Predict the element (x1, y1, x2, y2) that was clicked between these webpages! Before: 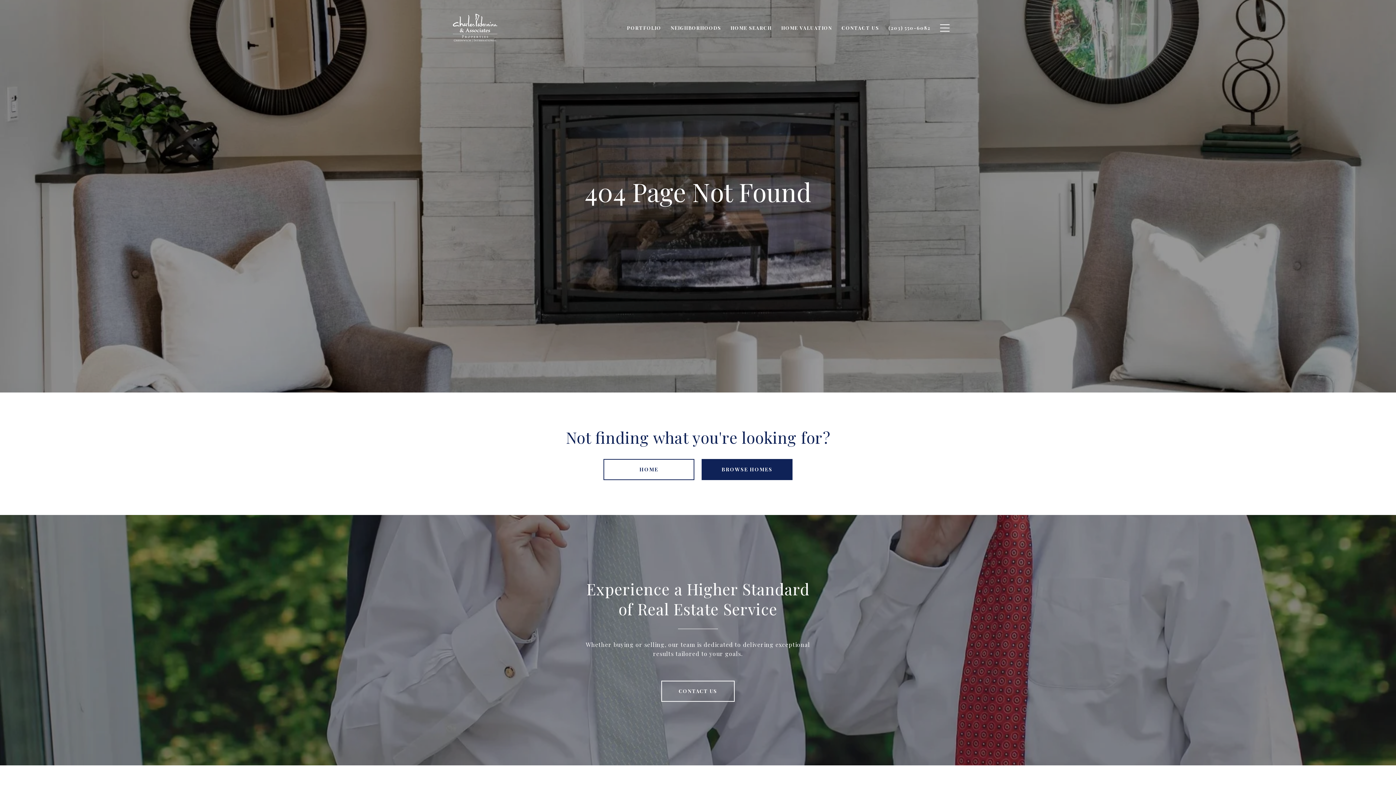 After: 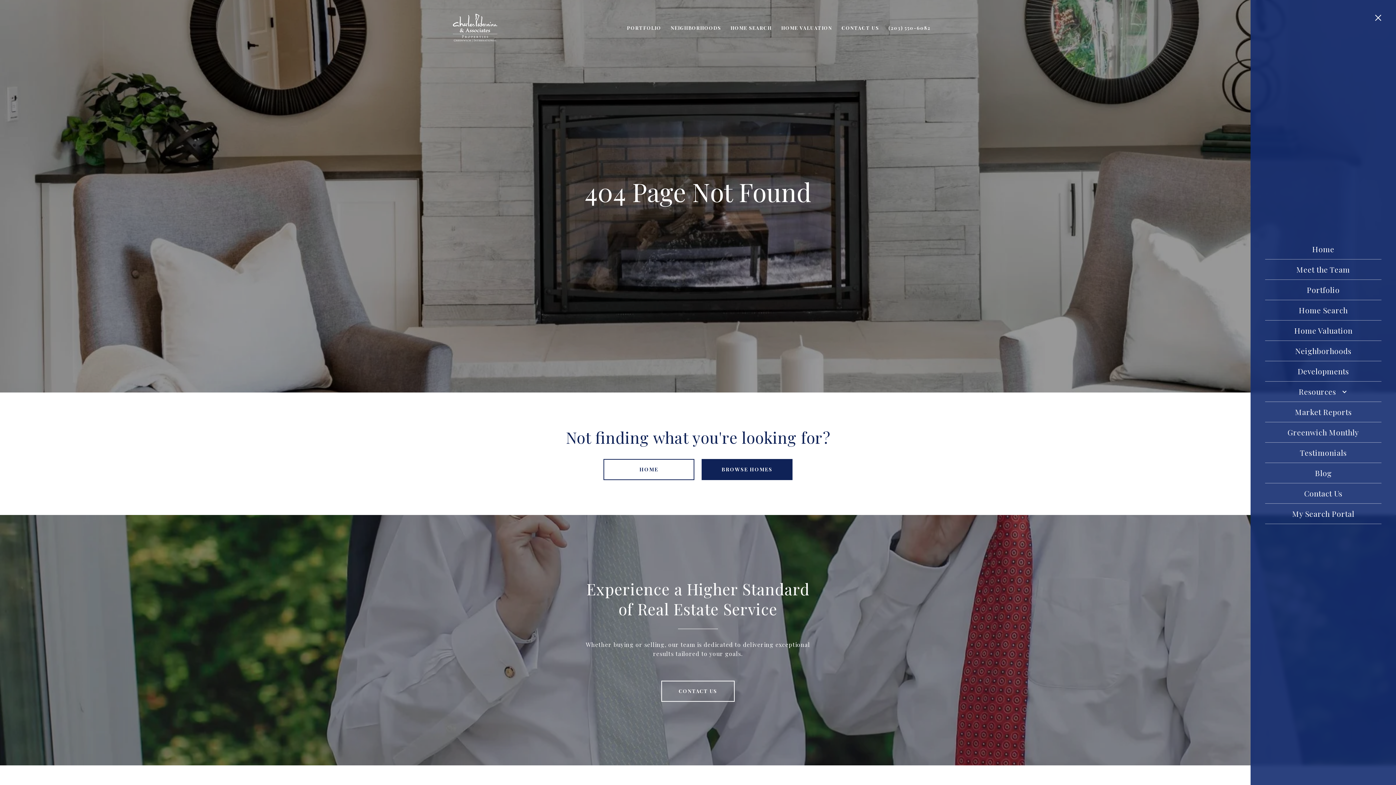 Action: bbox: (935, 17, 954, 38)